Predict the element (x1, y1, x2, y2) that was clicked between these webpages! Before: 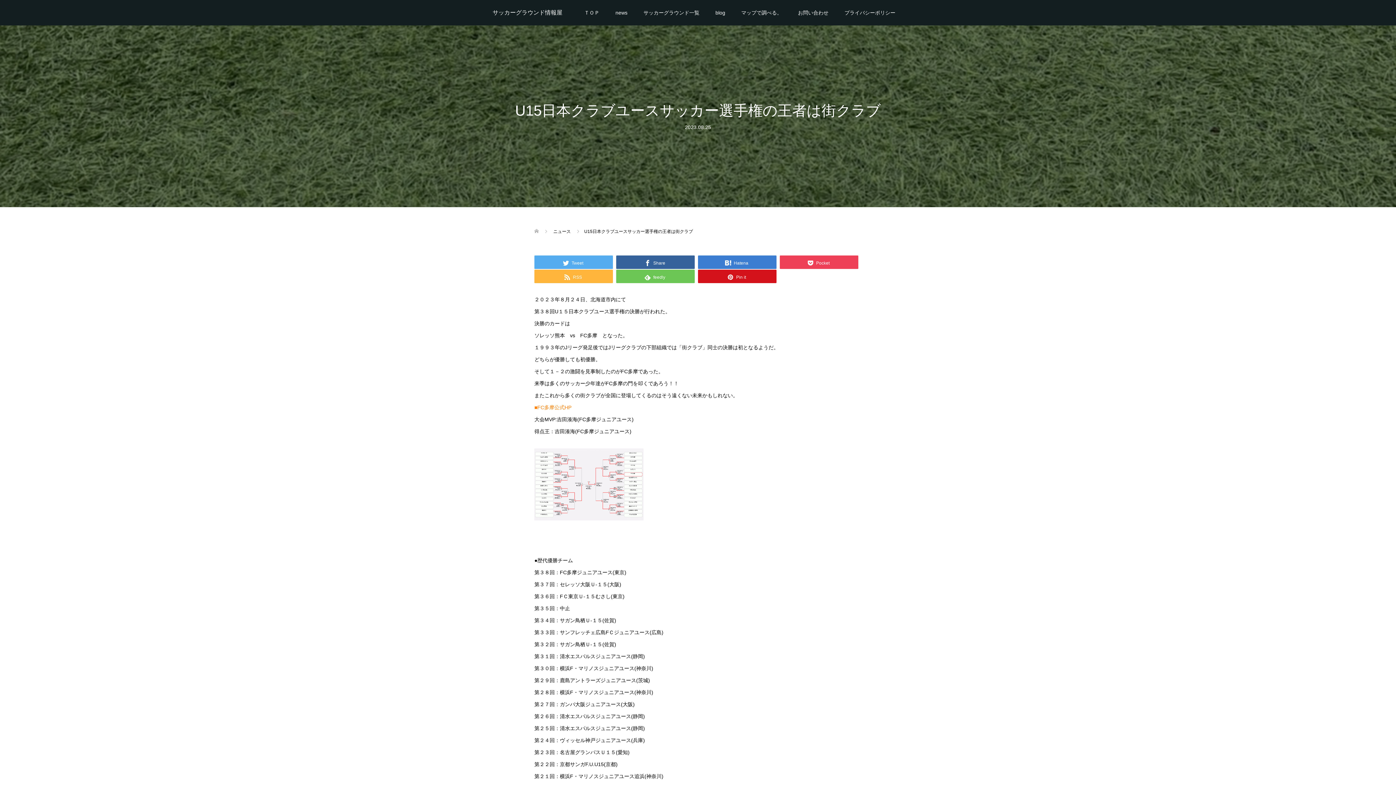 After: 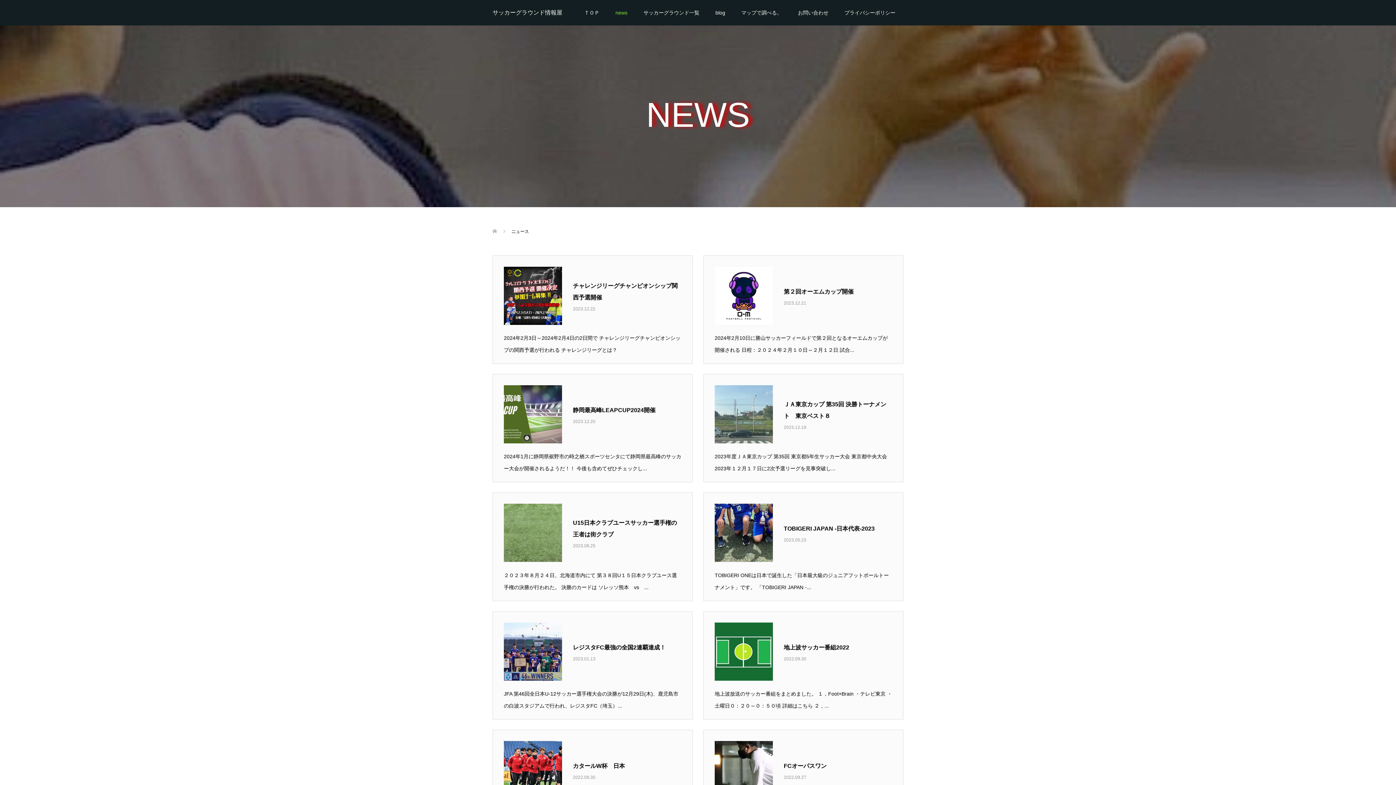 Action: label: ニュース  bbox: (553, 229, 572, 234)